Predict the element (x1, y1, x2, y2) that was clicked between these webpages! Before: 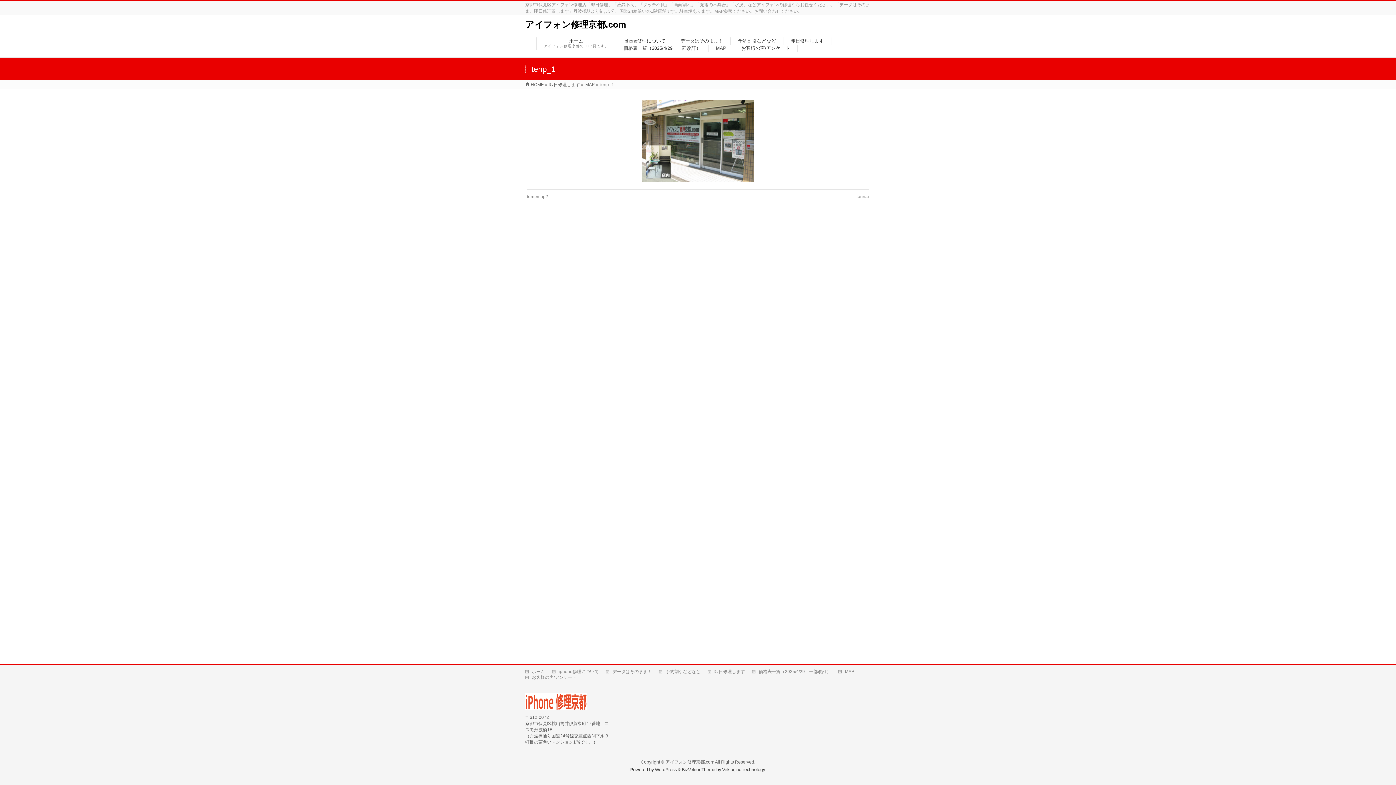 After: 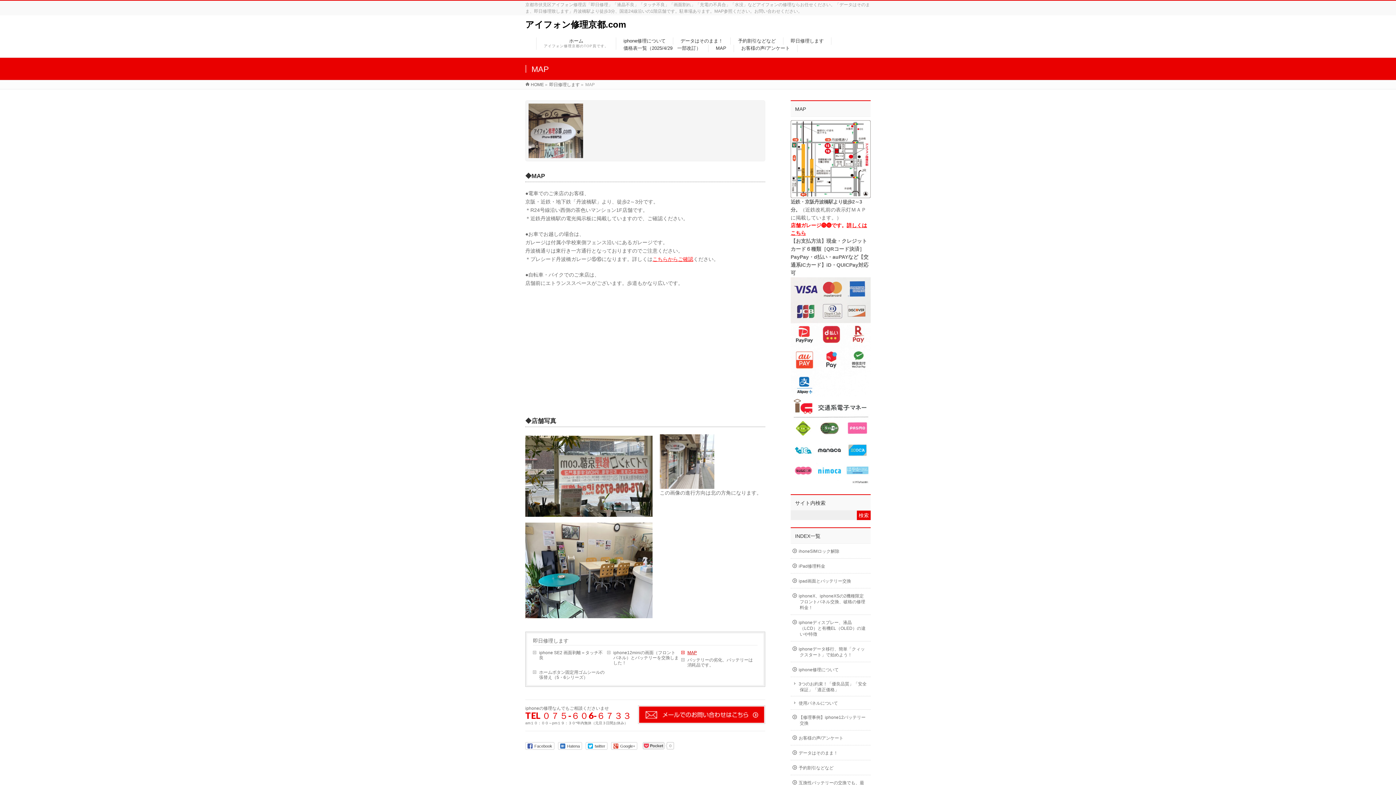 Action: bbox: (585, 82, 594, 87) label: MAP